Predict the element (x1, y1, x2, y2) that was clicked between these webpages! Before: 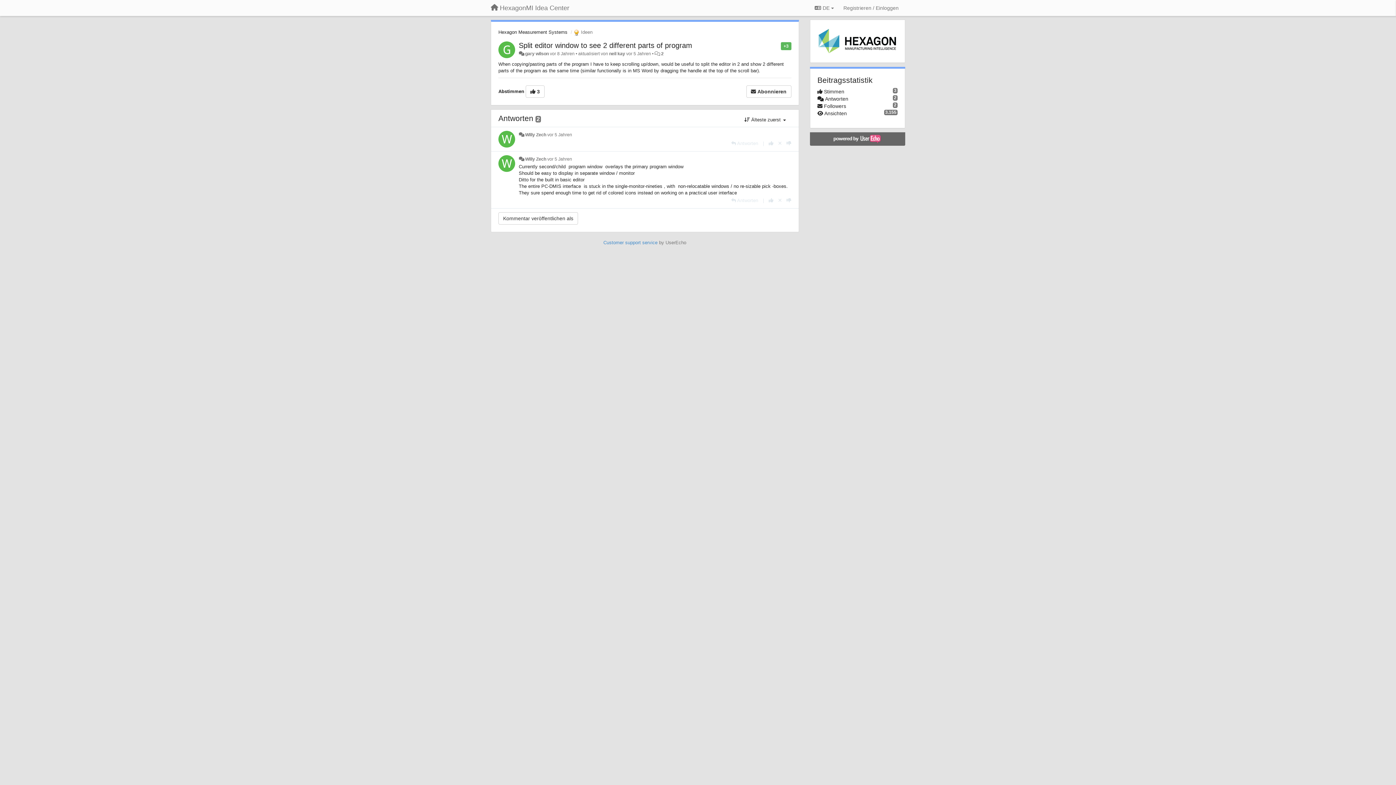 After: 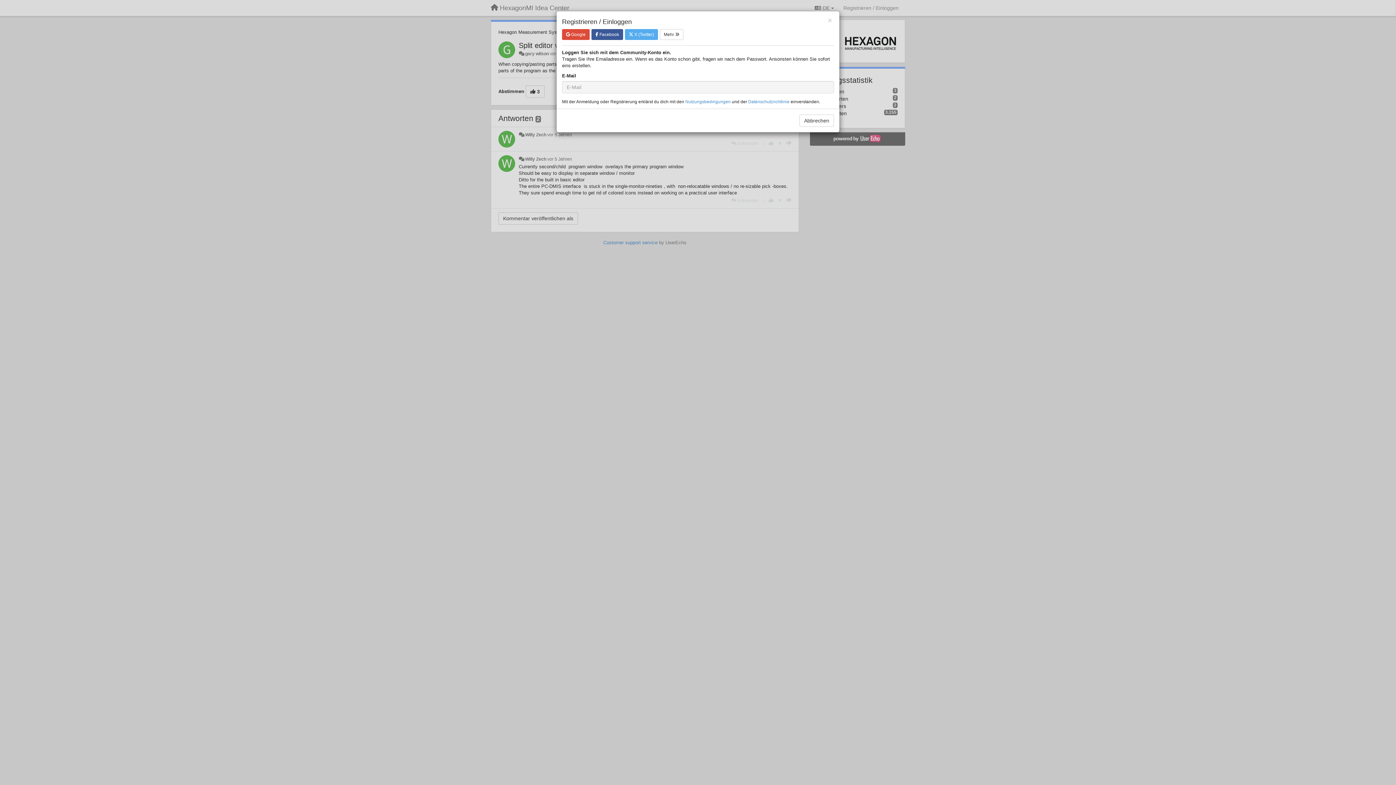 Action: bbox: (840, 1, 901, 14) label: Registrieren / Einloggen